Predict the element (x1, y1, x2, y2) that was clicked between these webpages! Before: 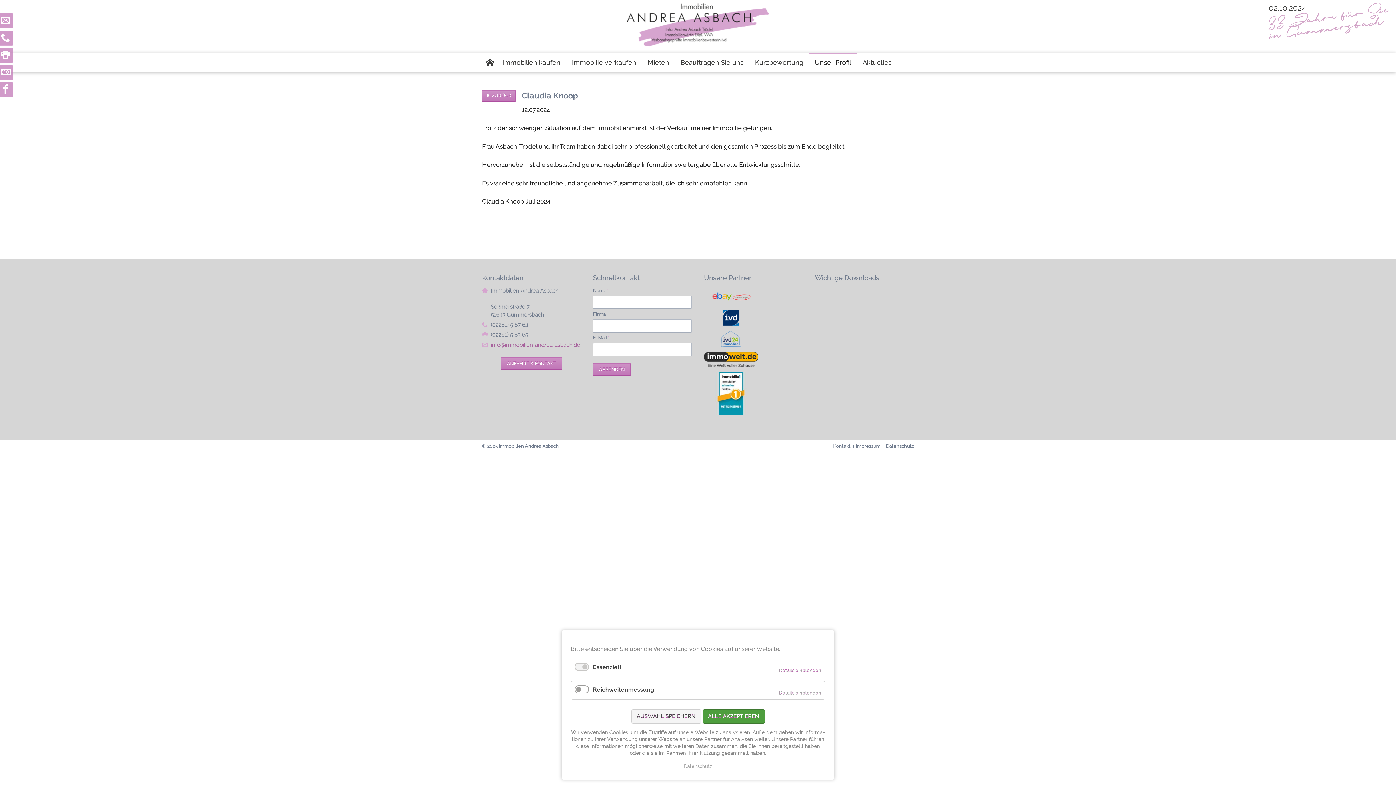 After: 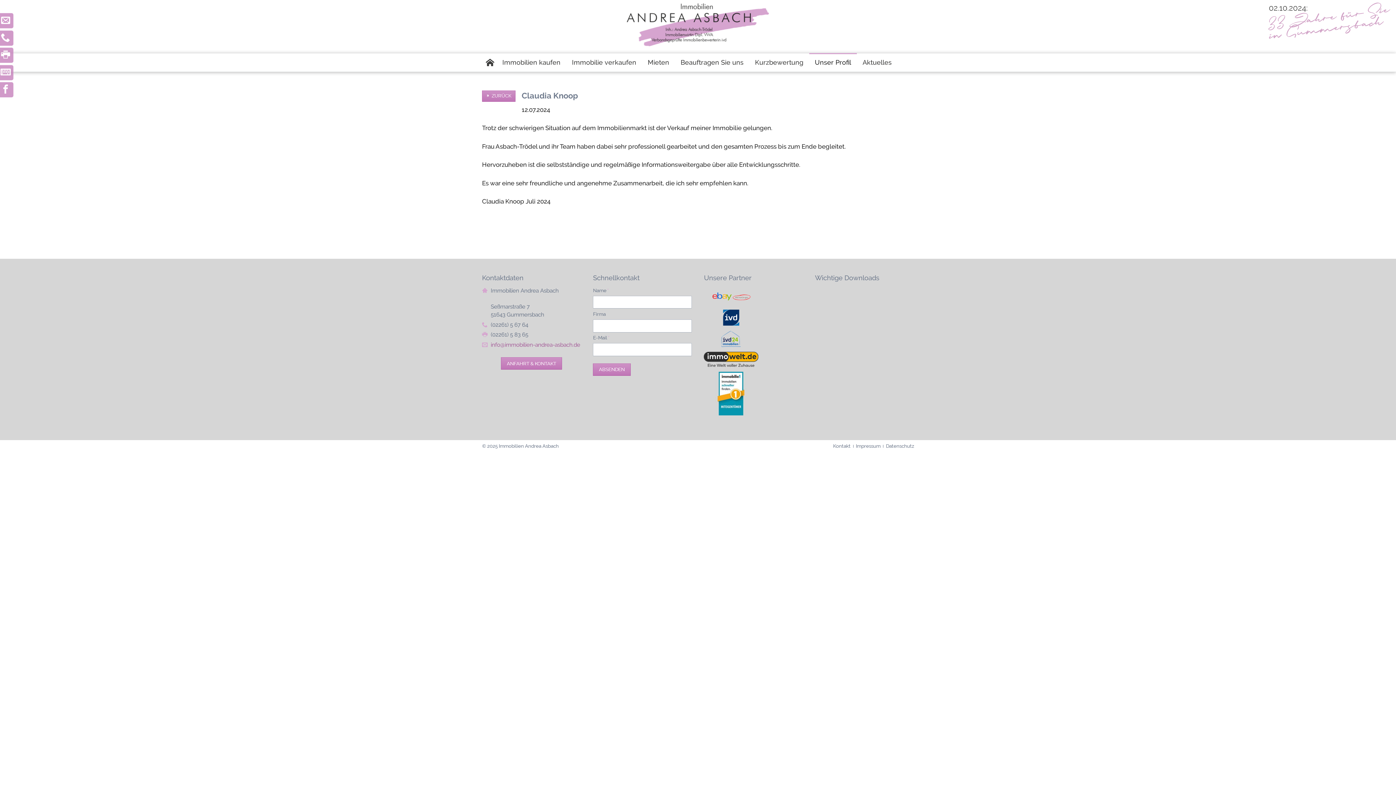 Action: label: ALLE AKZEPTIEREN bbox: (702, 709, 764, 724)